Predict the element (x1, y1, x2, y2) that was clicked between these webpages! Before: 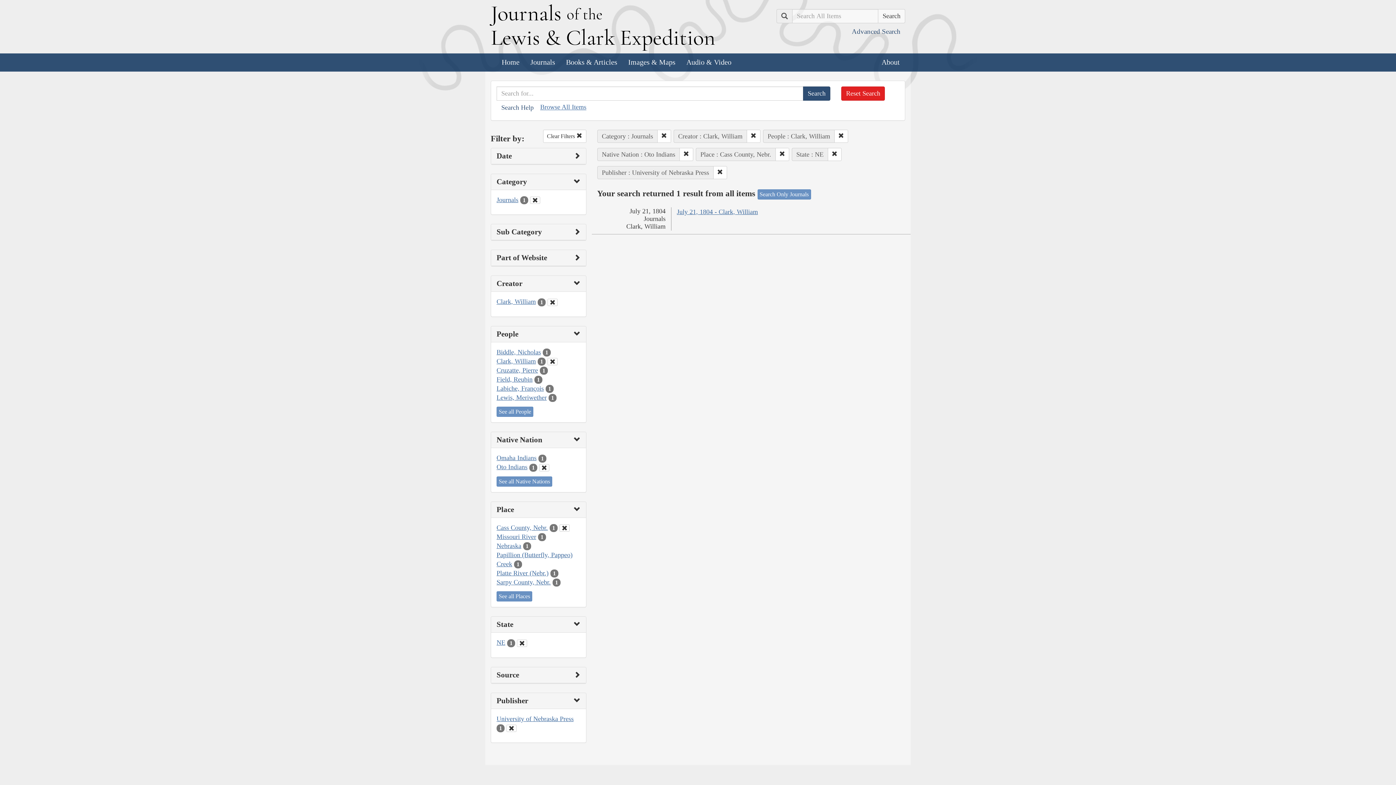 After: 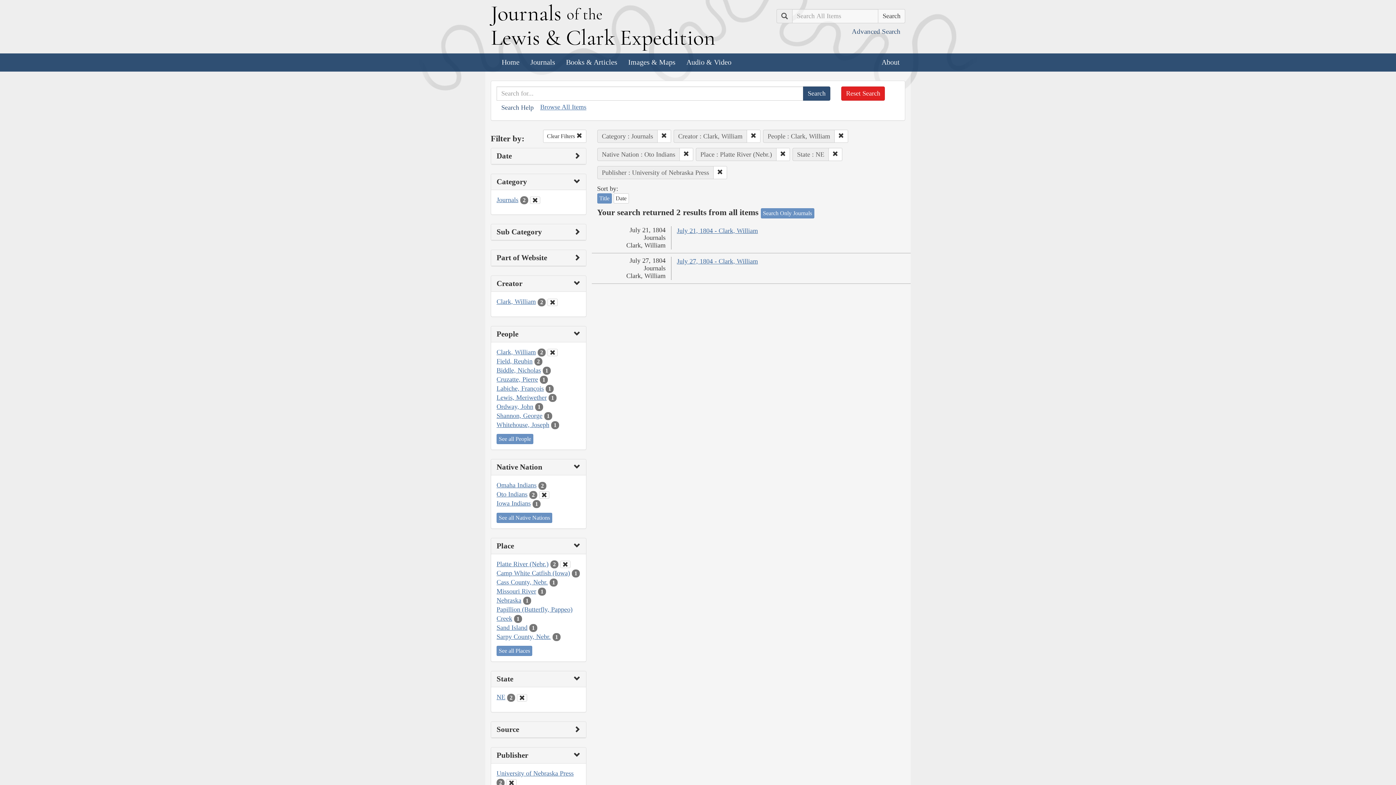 Action: bbox: (496, 569, 548, 576) label: Platte River (Nebr.)